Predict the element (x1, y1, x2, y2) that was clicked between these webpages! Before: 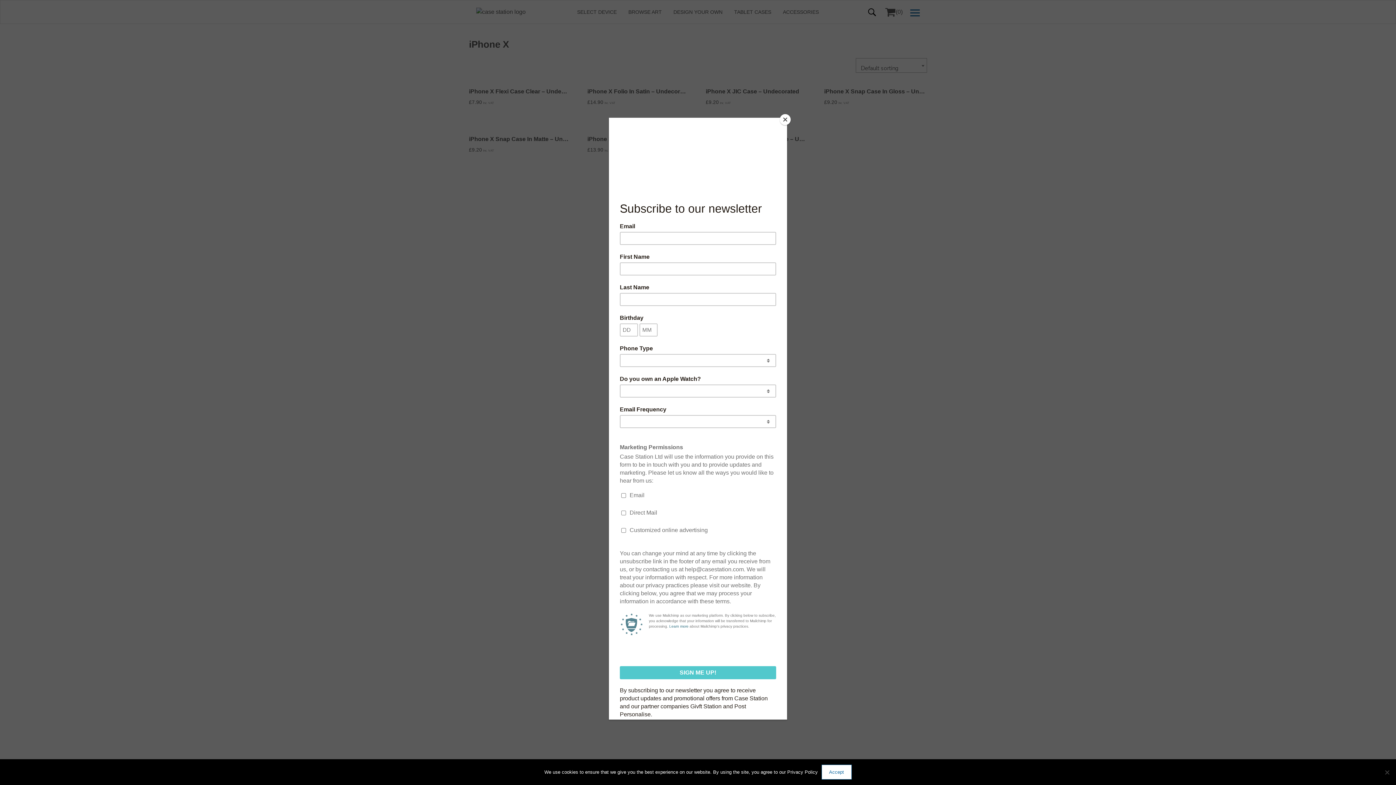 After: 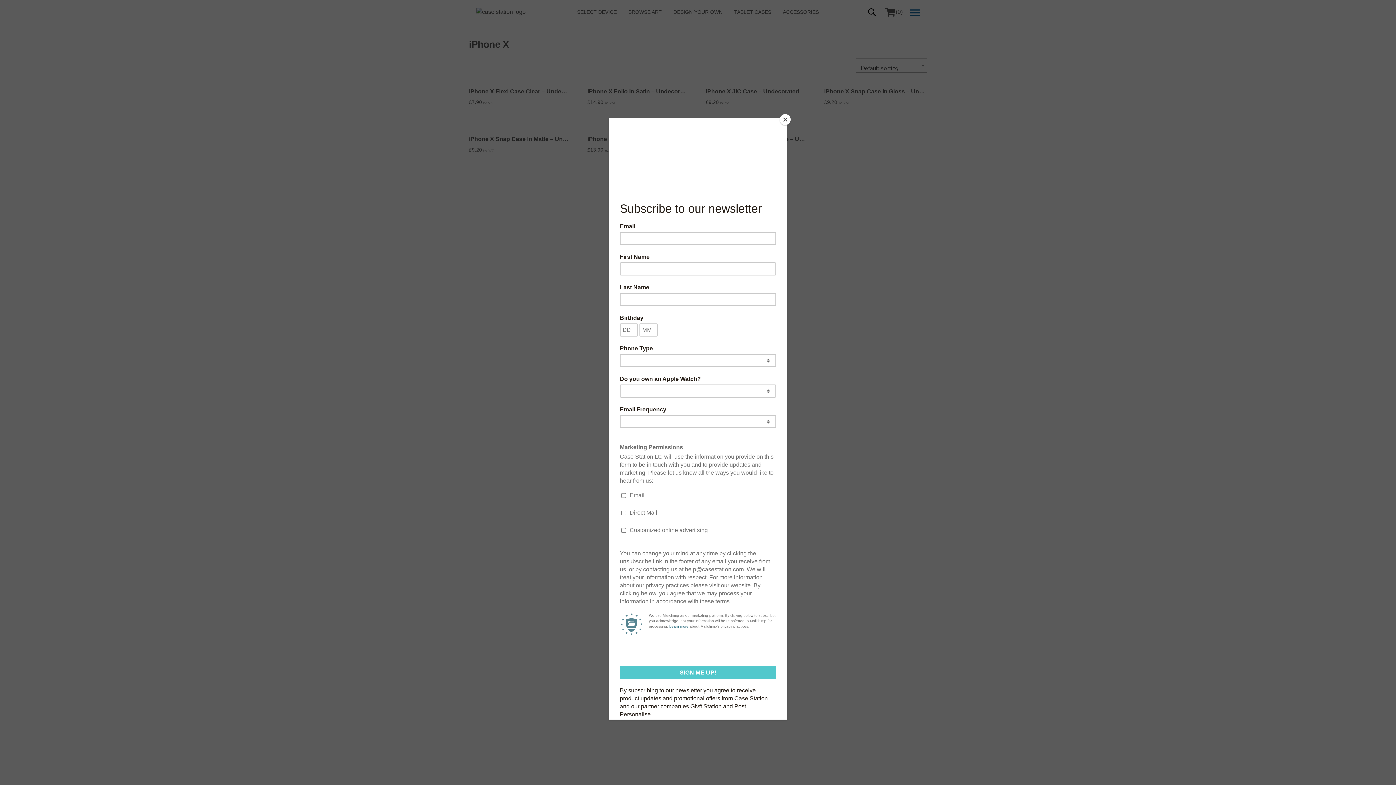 Action: bbox: (821, 765, 851, 780) label: Accept